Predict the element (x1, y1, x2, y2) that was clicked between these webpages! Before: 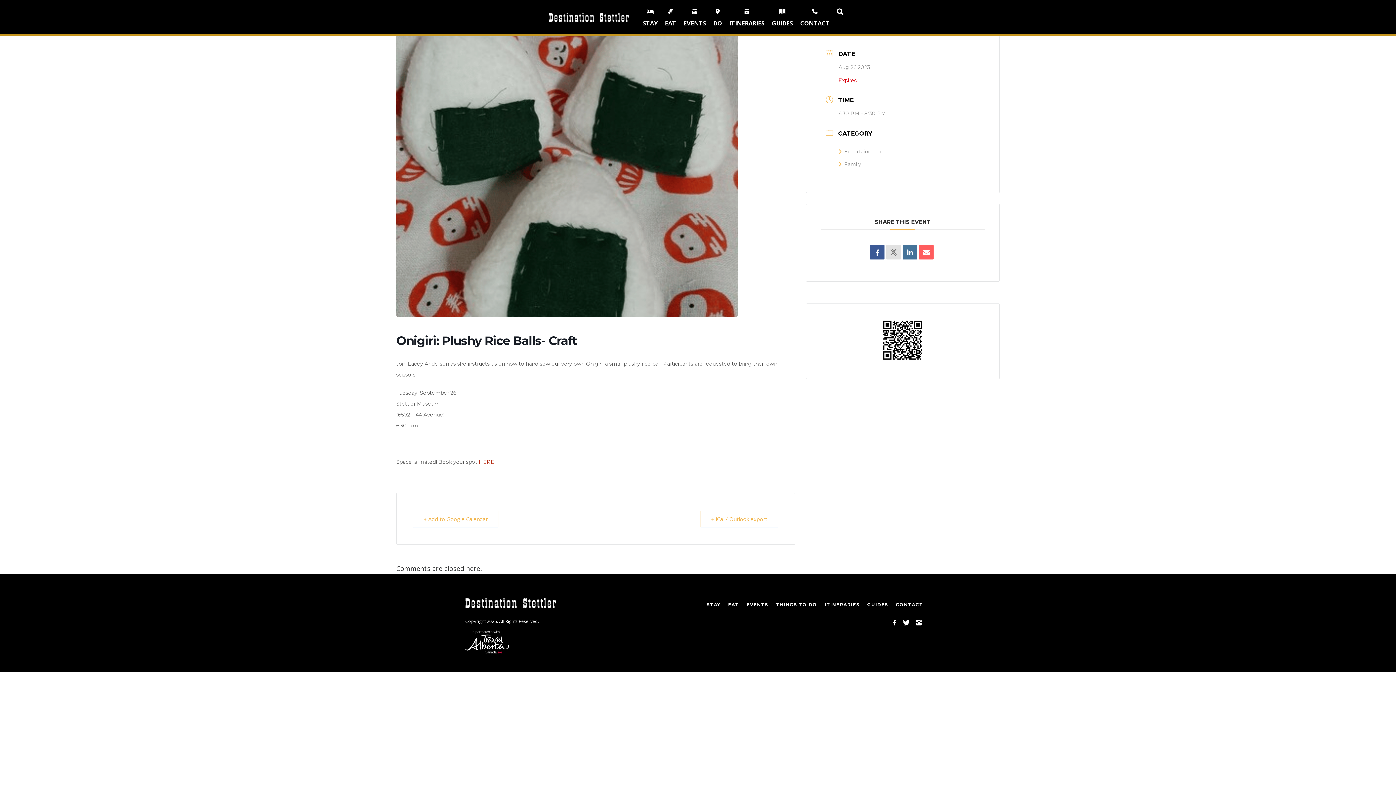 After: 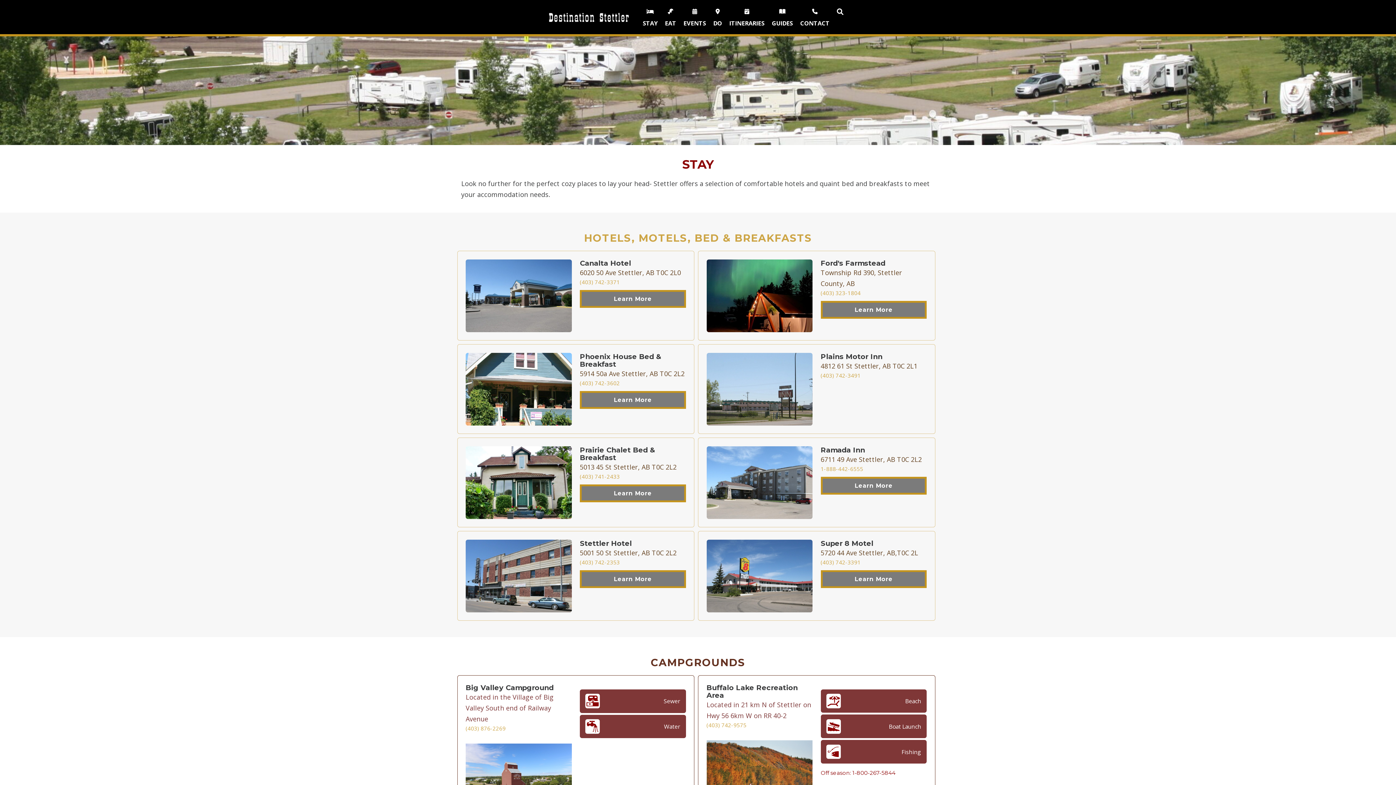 Action: label: STAY bbox: (639, 0, 661, 18)